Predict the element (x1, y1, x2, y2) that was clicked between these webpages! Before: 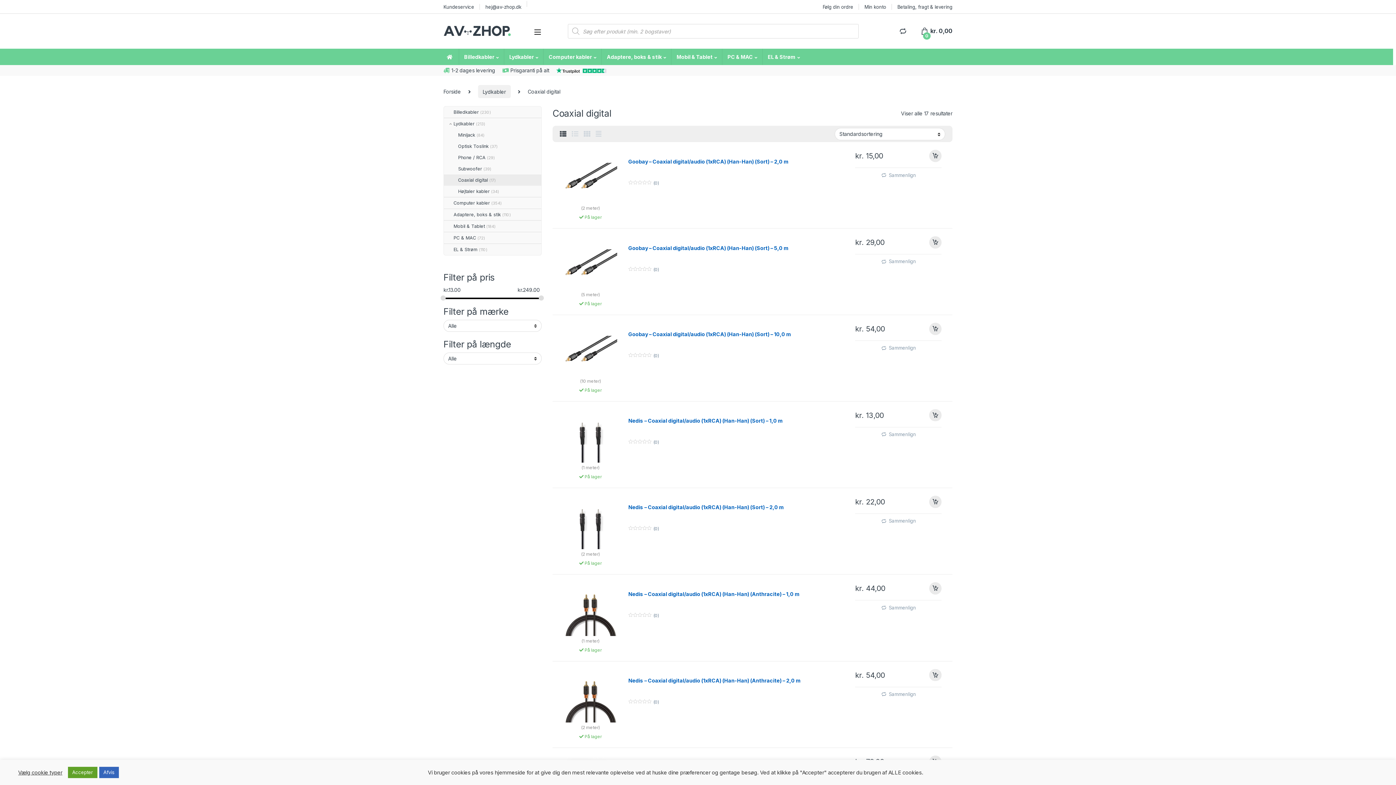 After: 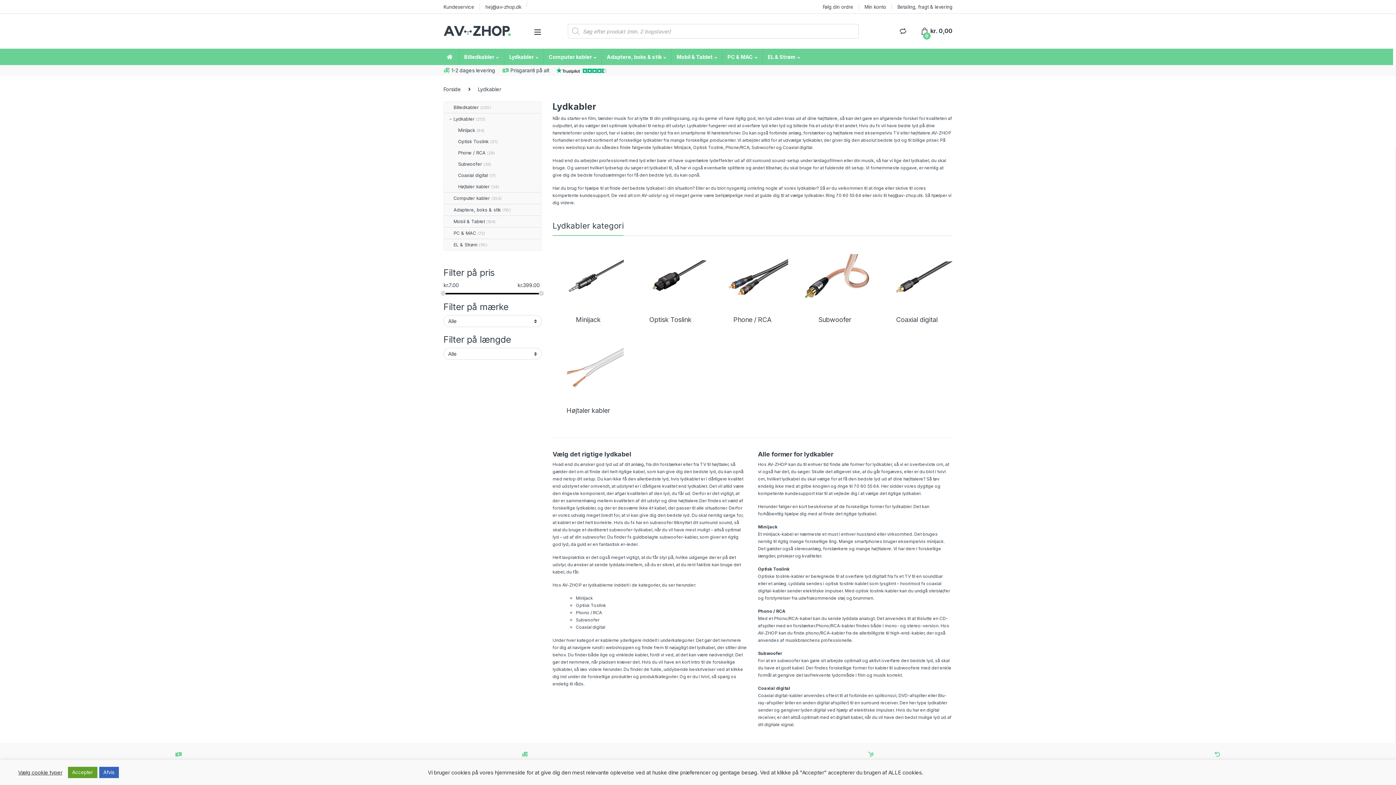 Action: bbox: (444, 118, 474, 129) label: Lydkabler